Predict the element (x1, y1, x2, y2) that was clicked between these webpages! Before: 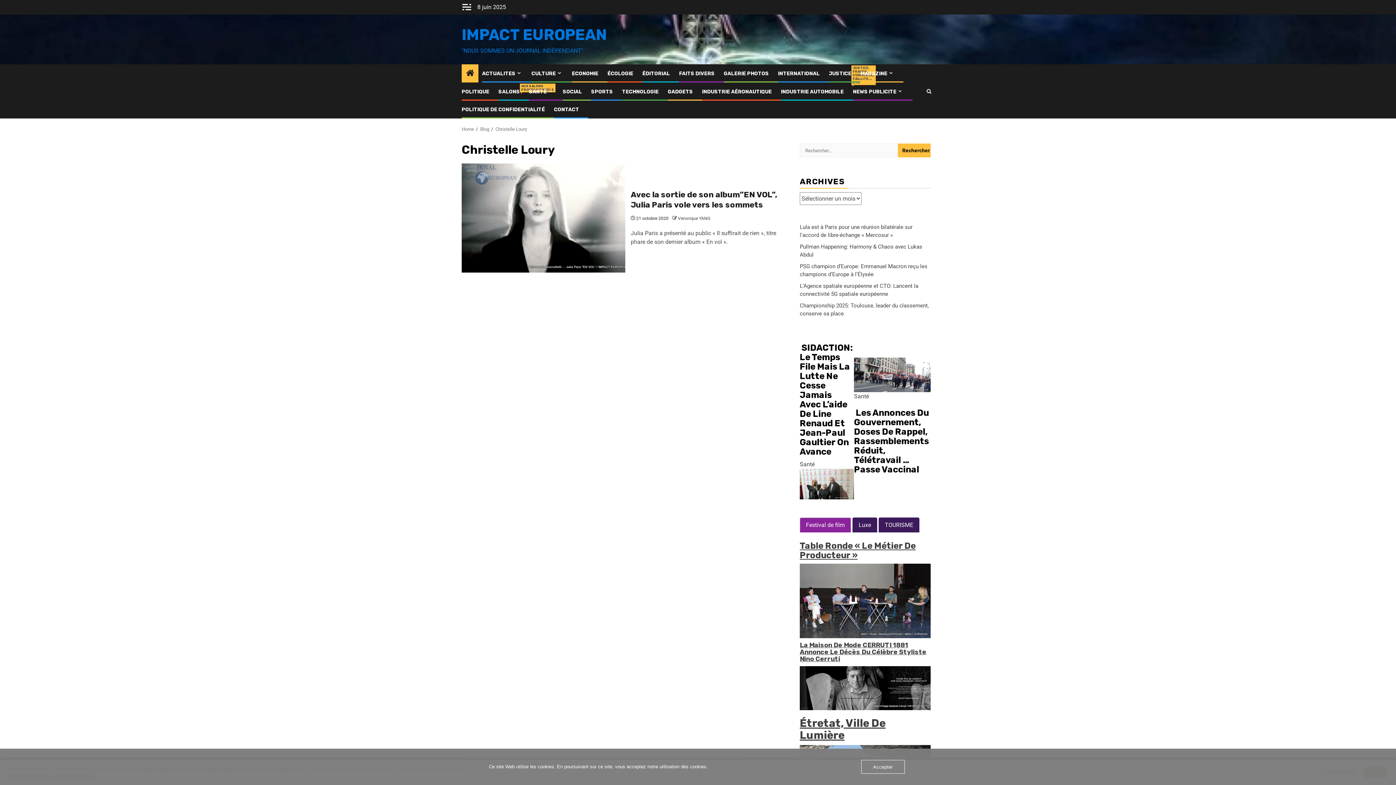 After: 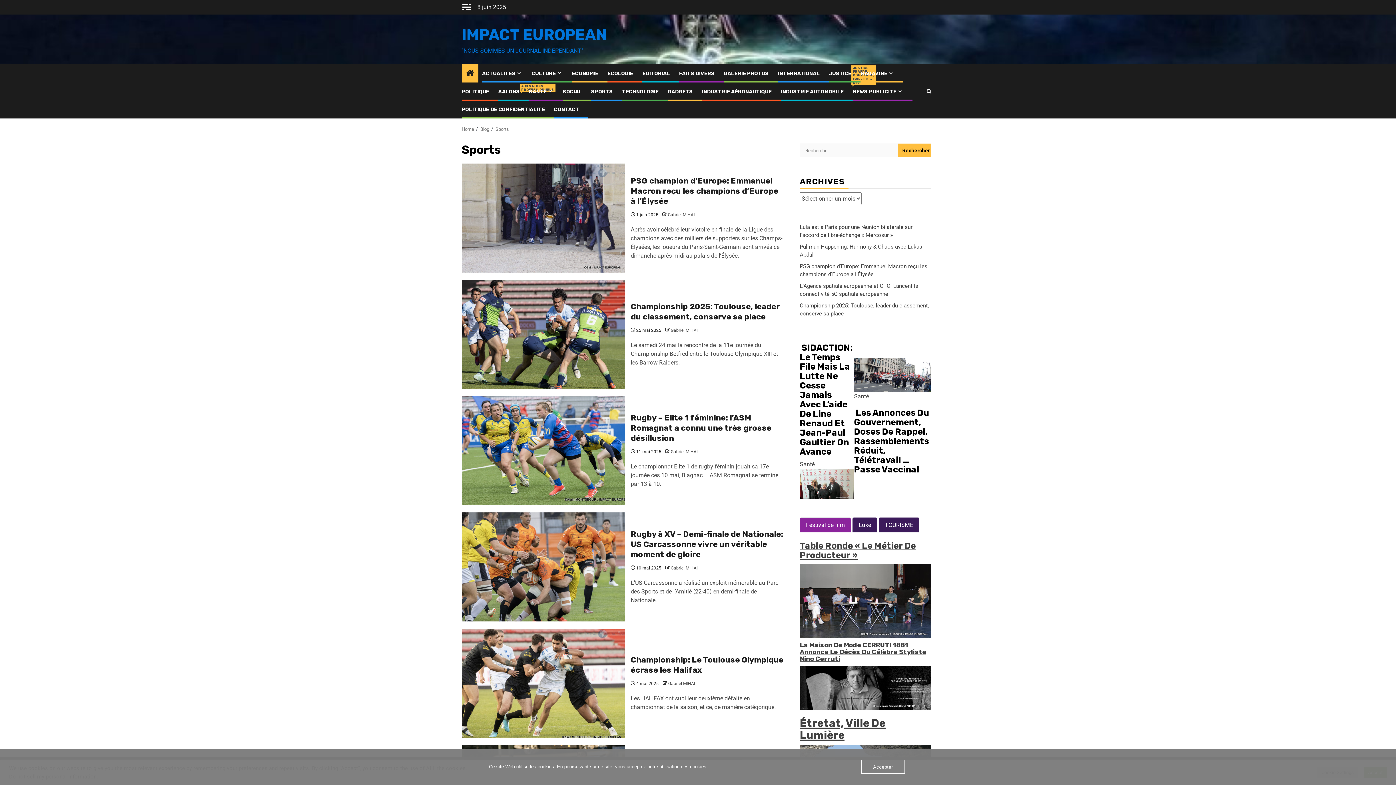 Action: label: SPORTS bbox: (591, 88, 613, 94)